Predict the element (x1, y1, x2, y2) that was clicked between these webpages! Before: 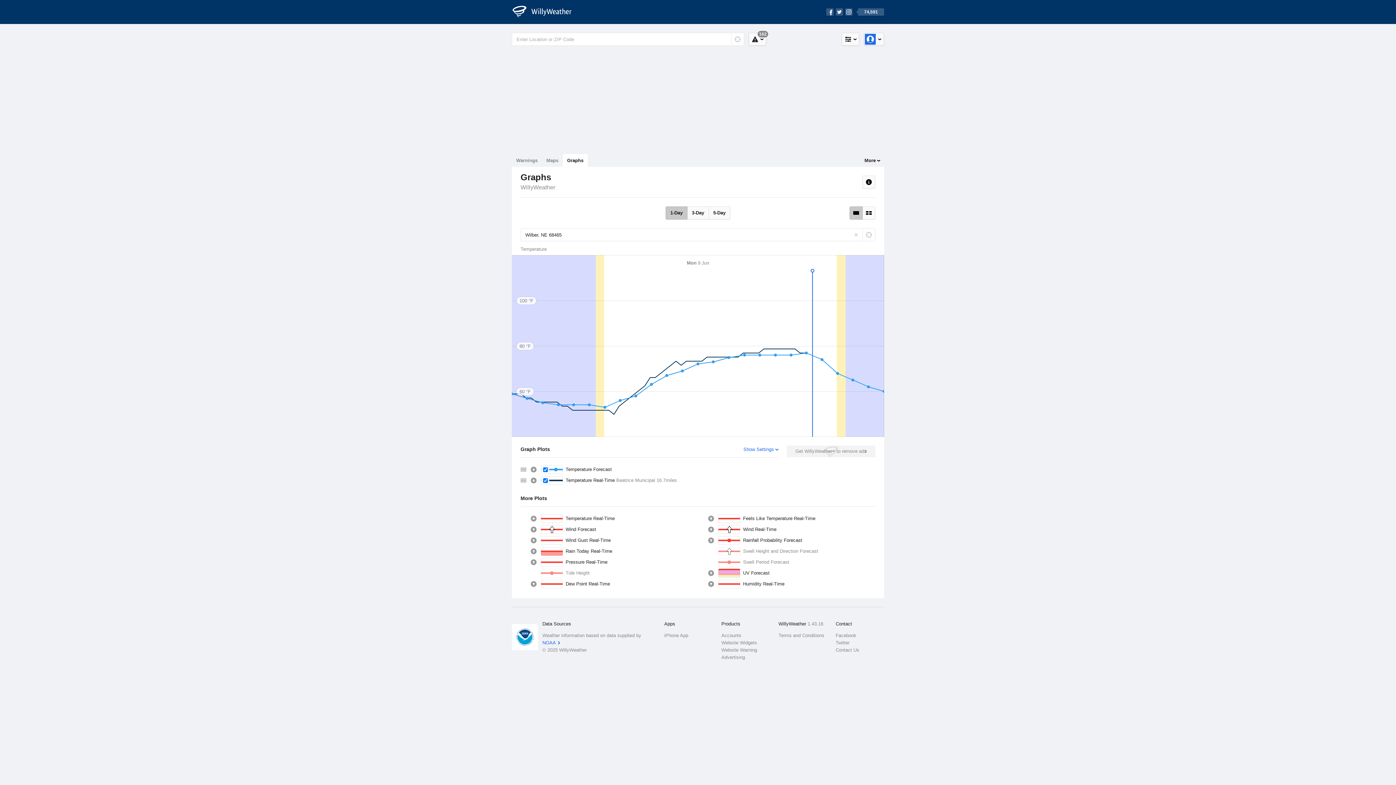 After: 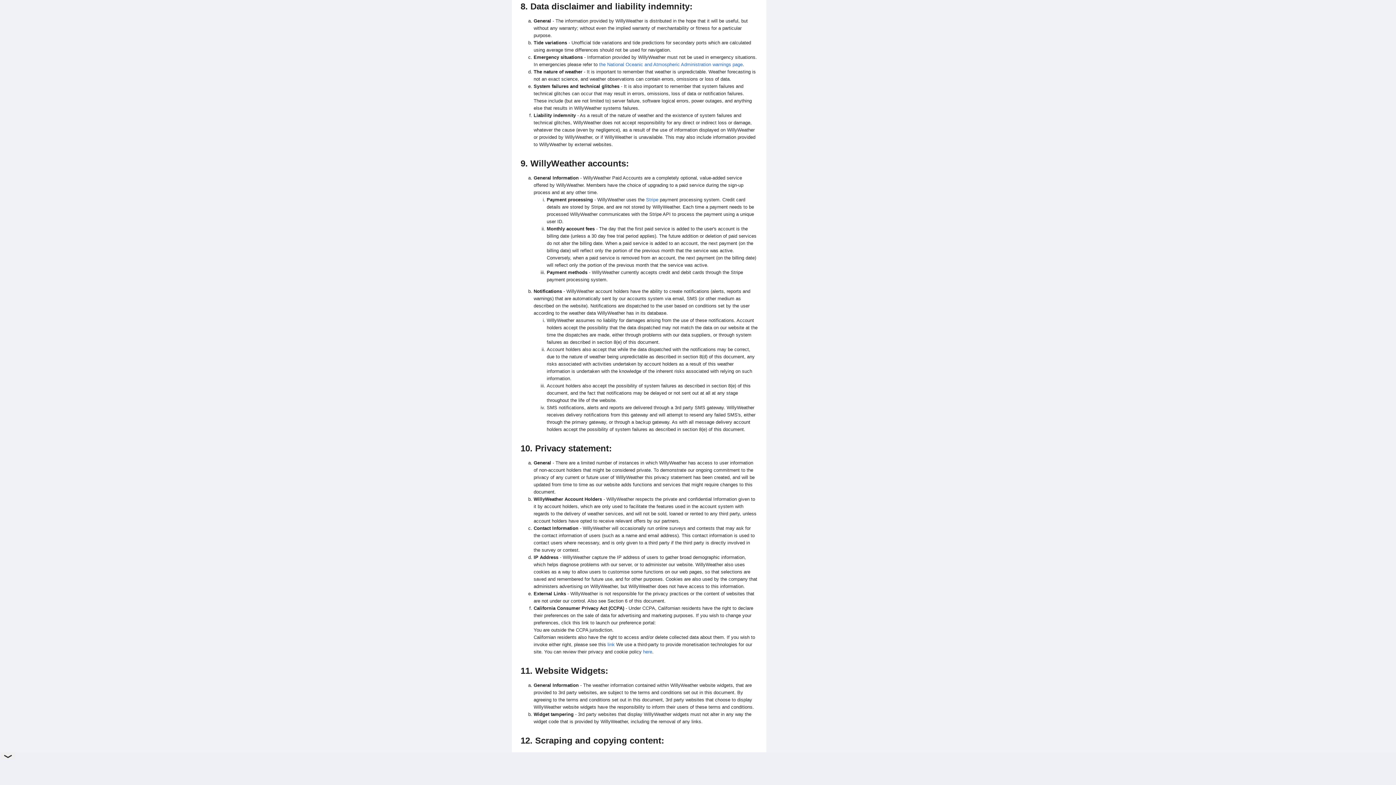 Action: label: NOAA bbox: (542, 640, 561, 645)